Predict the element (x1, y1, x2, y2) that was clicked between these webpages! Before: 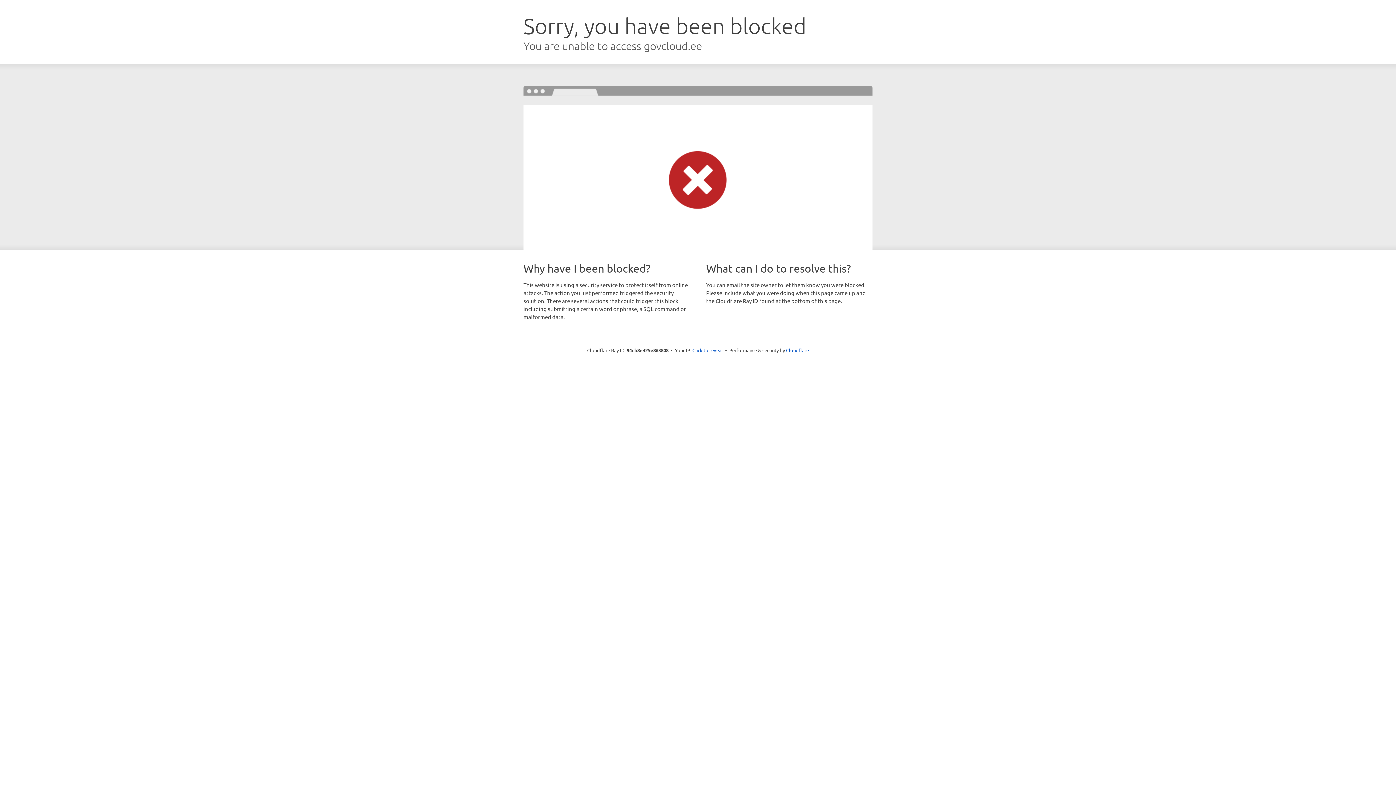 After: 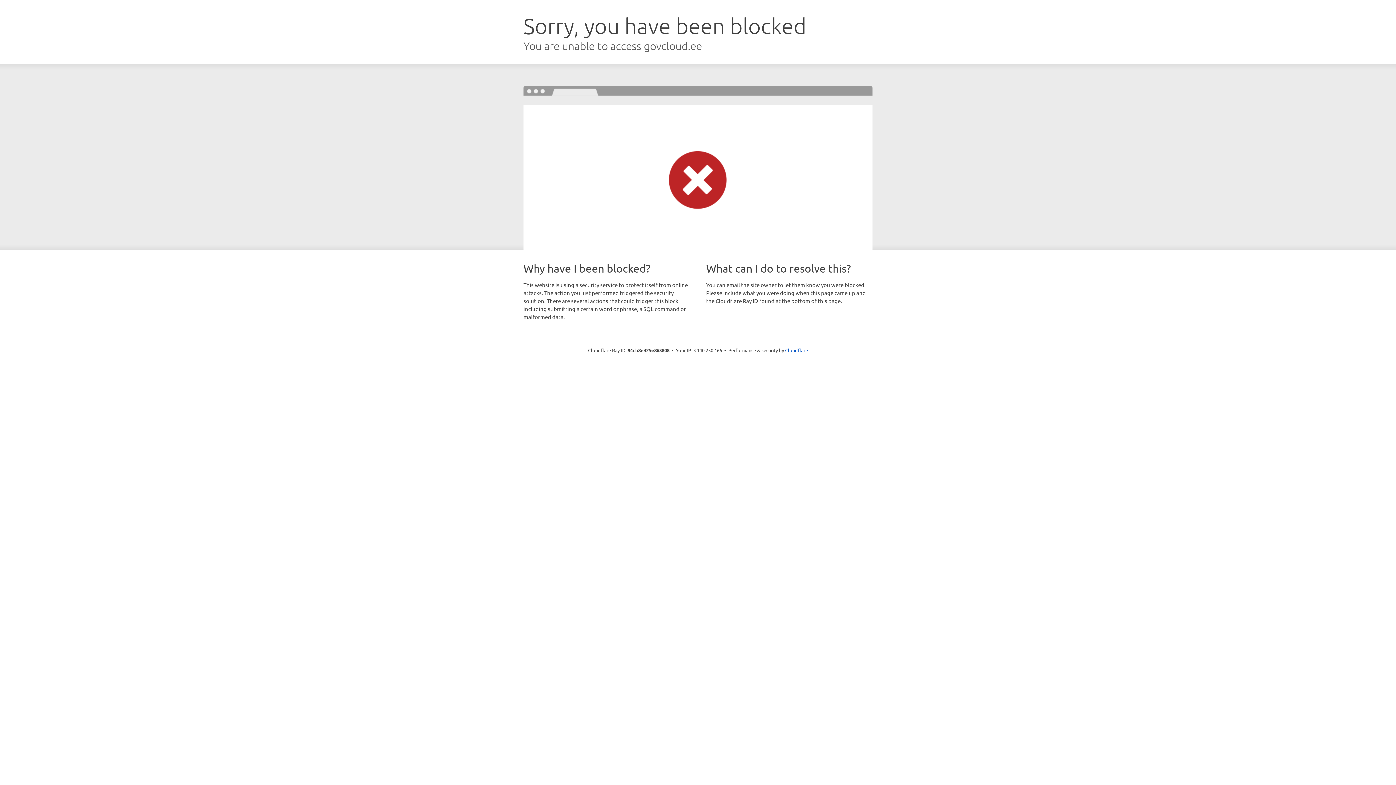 Action: bbox: (692, 346, 723, 353) label: Click to reveal